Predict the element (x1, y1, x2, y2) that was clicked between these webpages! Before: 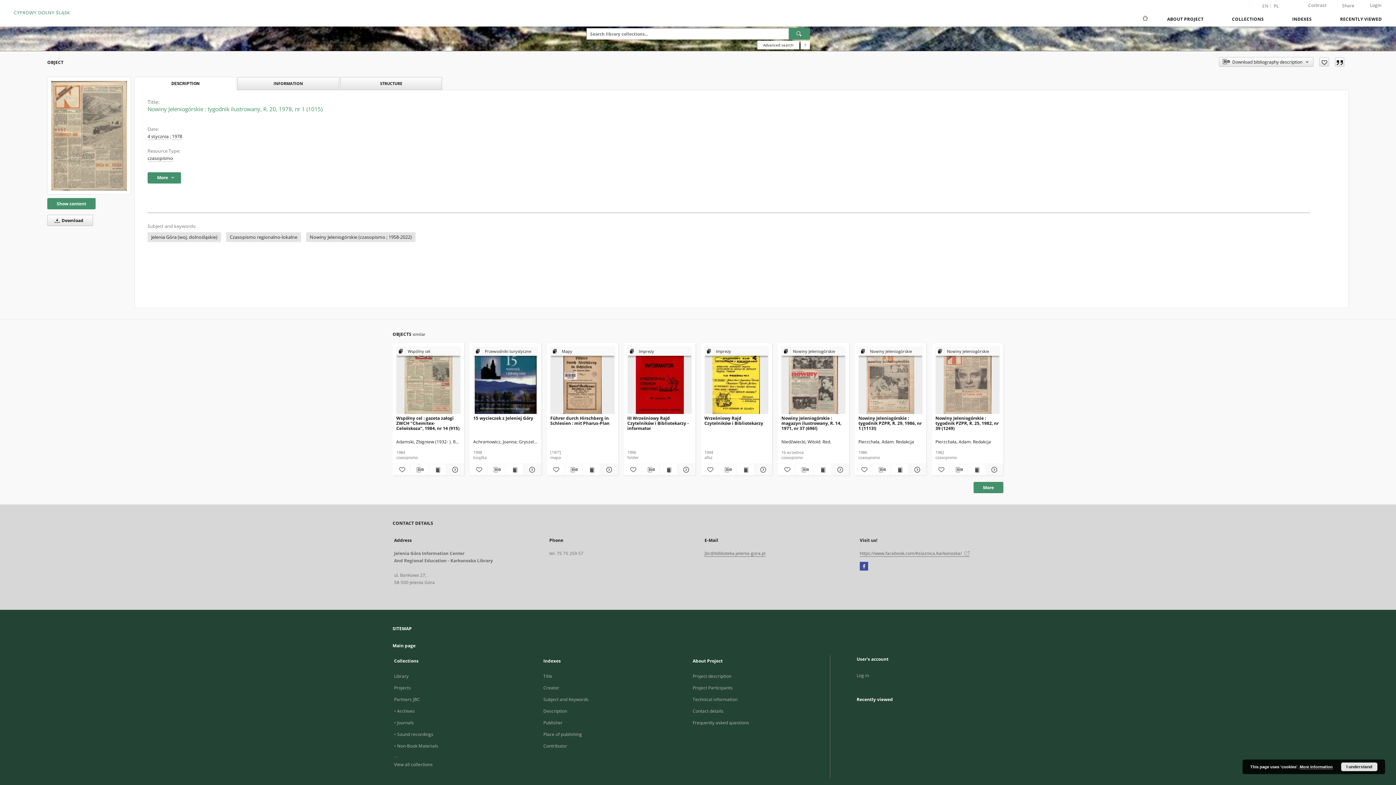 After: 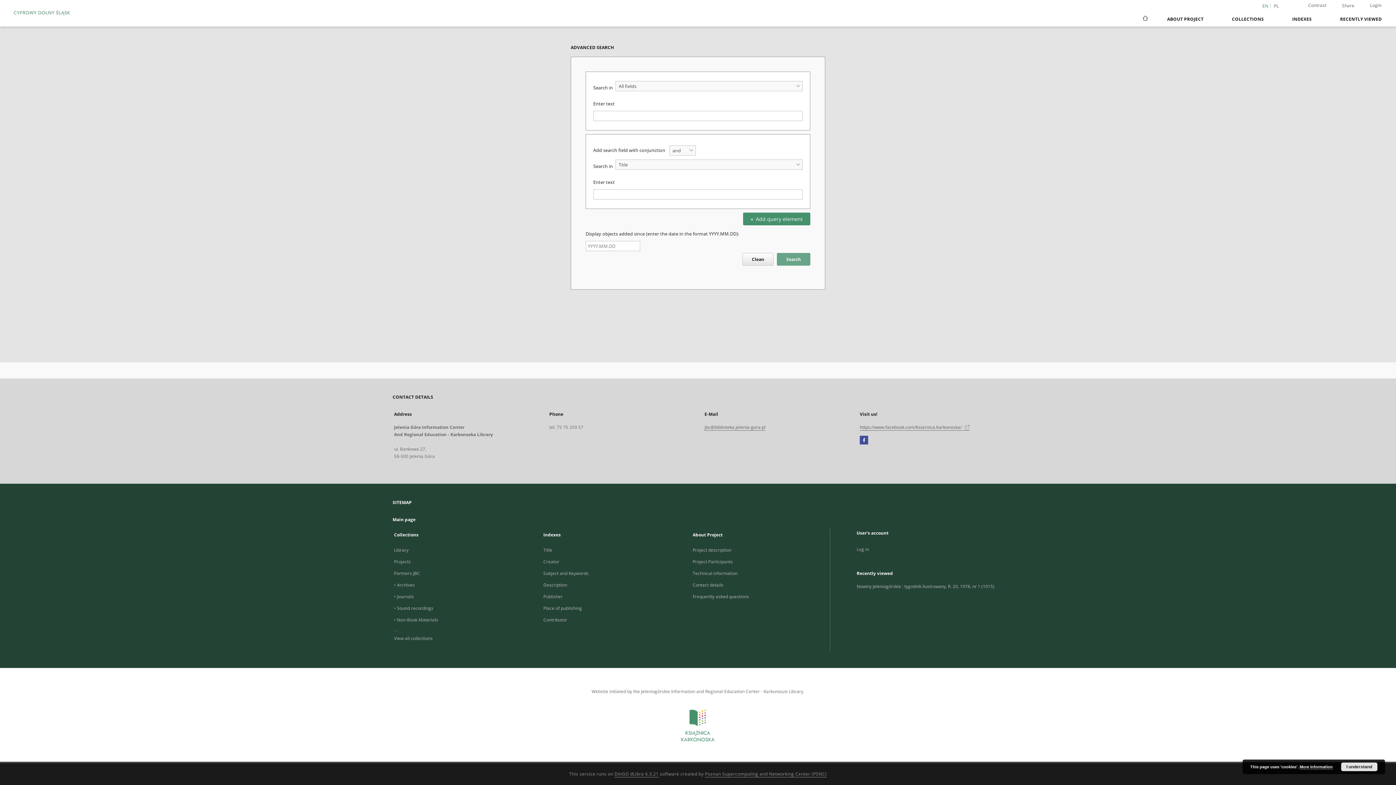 Action: bbox: (757, 40, 799, 49) label: Advanced search